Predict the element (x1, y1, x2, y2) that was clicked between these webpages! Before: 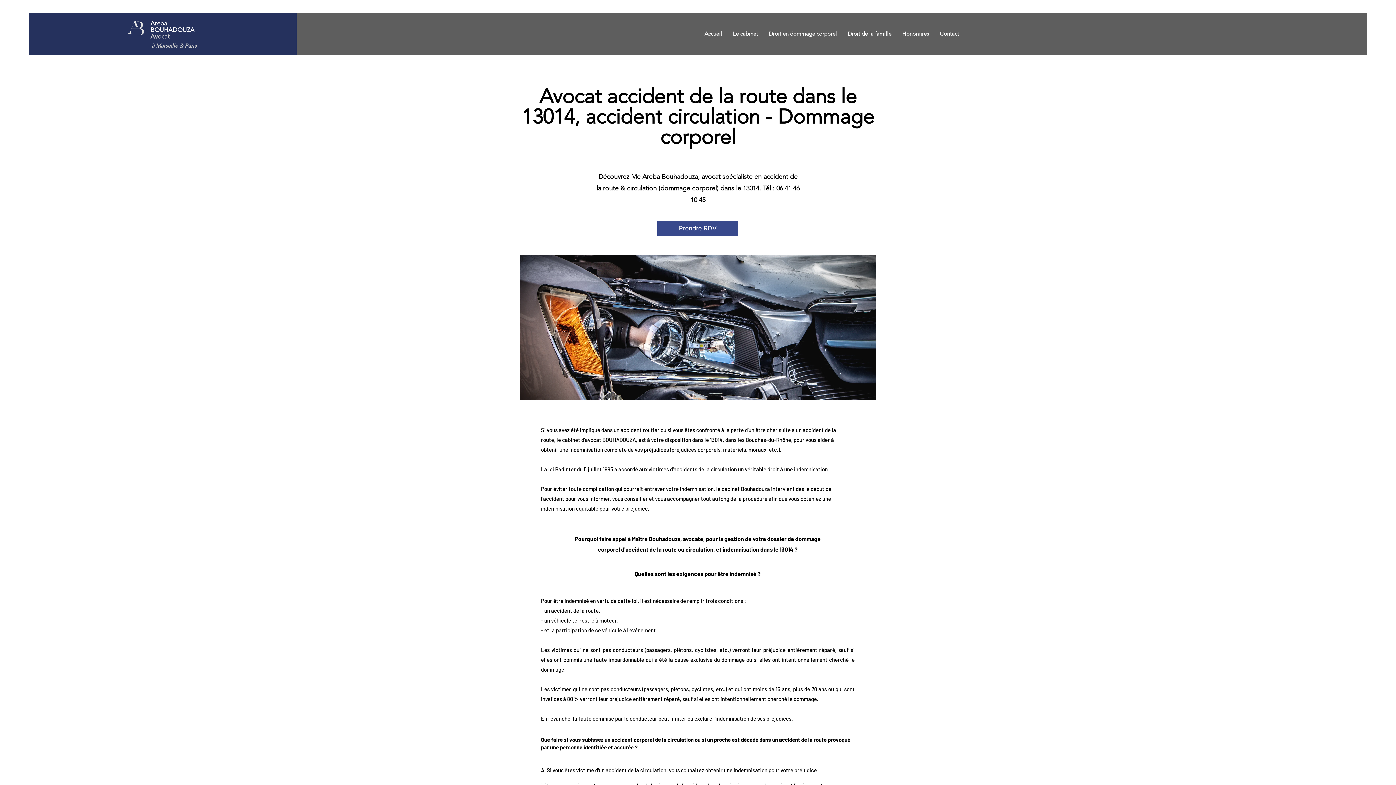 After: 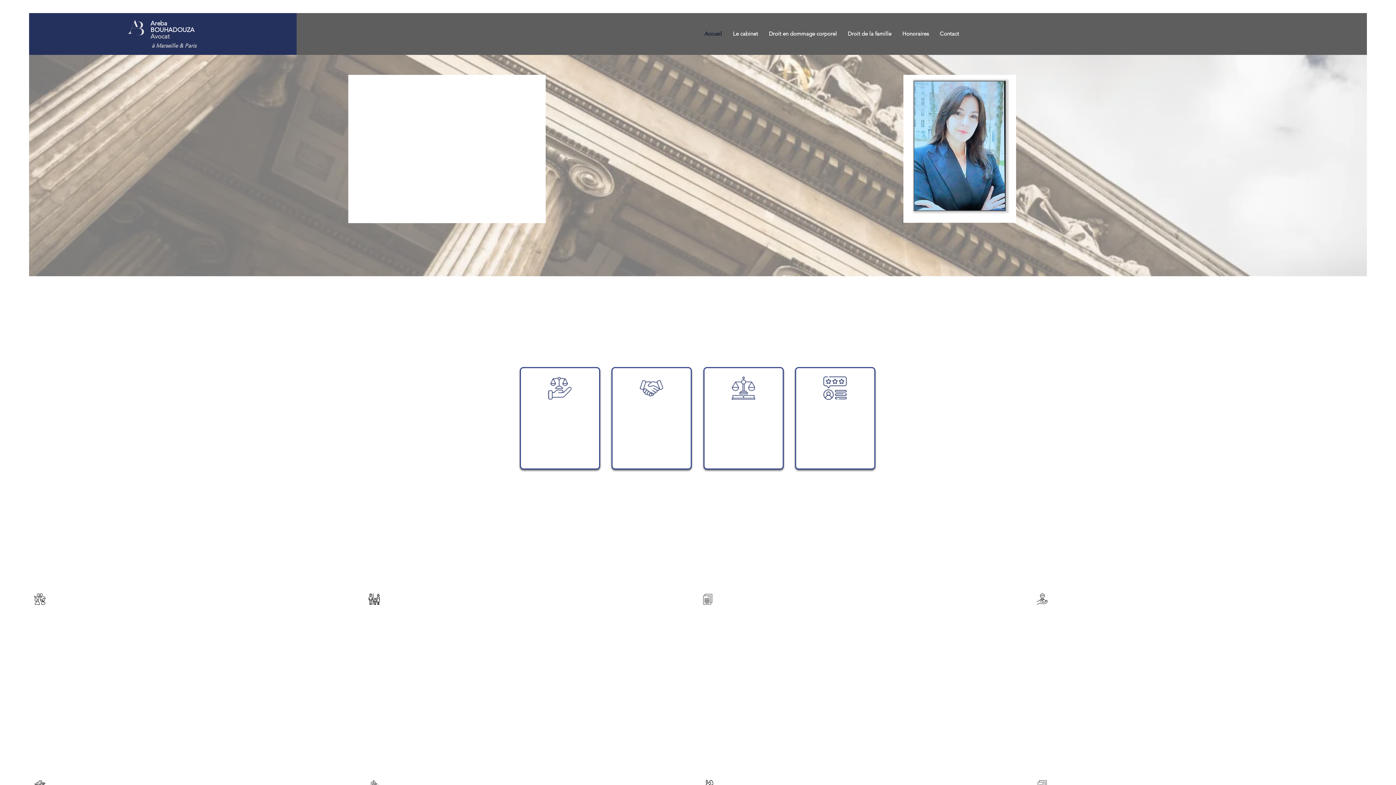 Action: bbox: (127, 20, 145, 35)